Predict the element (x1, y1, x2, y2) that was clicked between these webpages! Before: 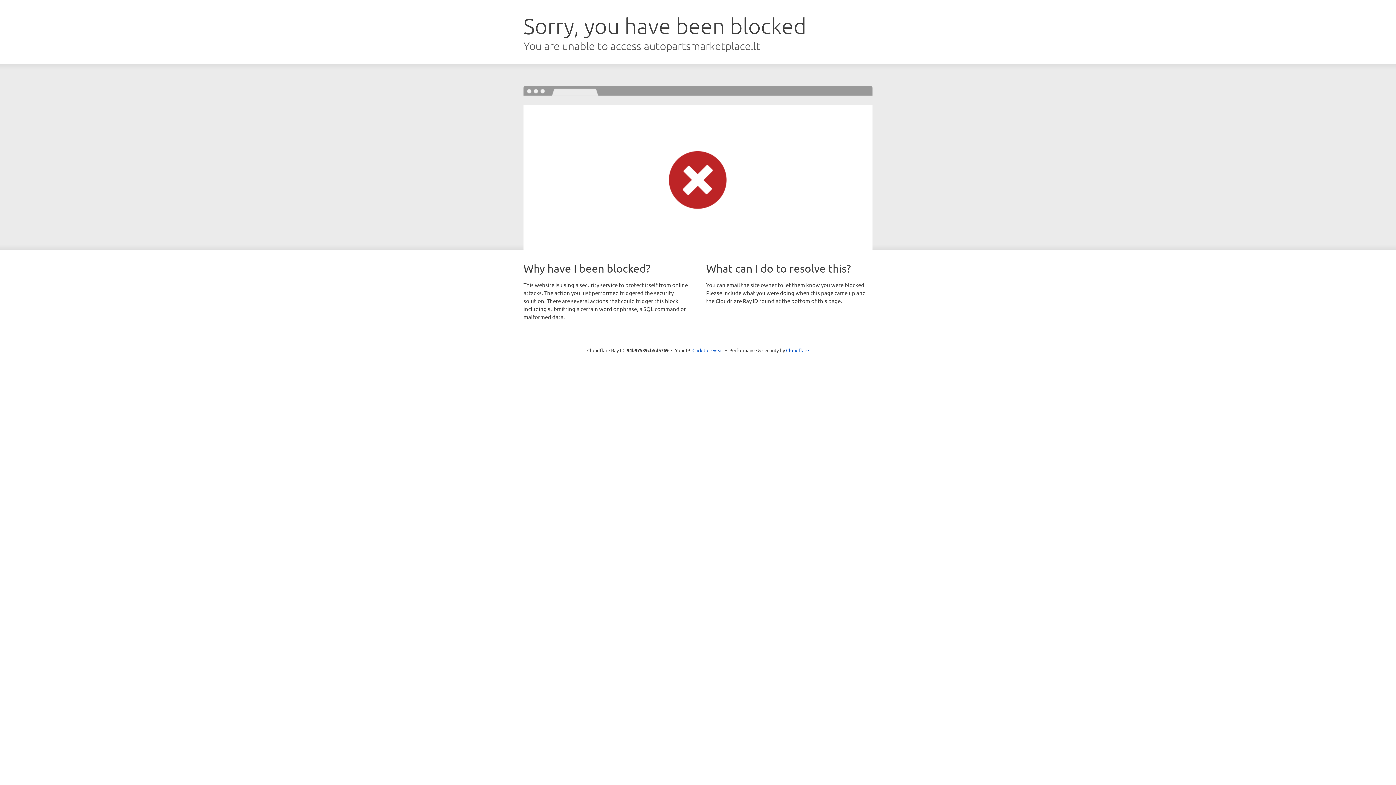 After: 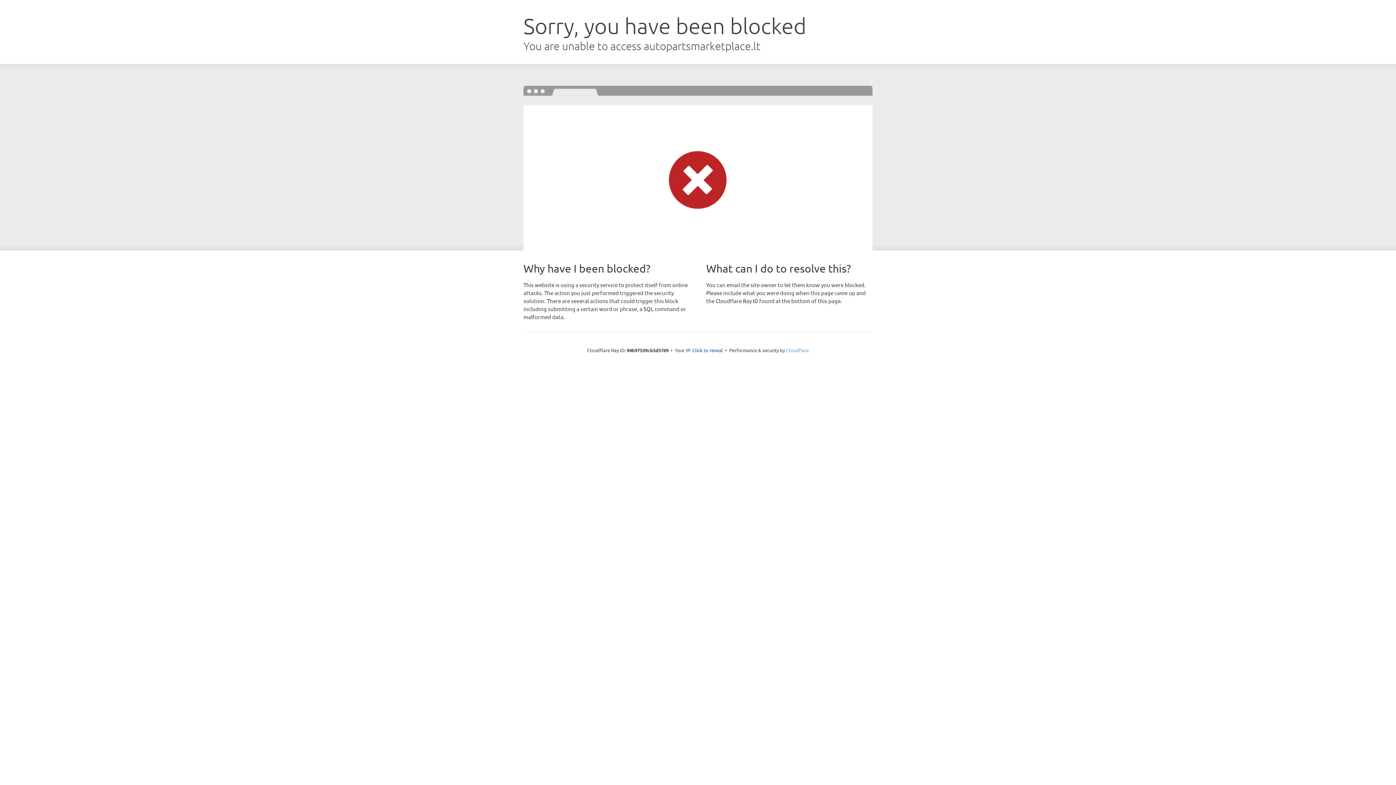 Action: label: Cloudflare bbox: (786, 347, 809, 353)